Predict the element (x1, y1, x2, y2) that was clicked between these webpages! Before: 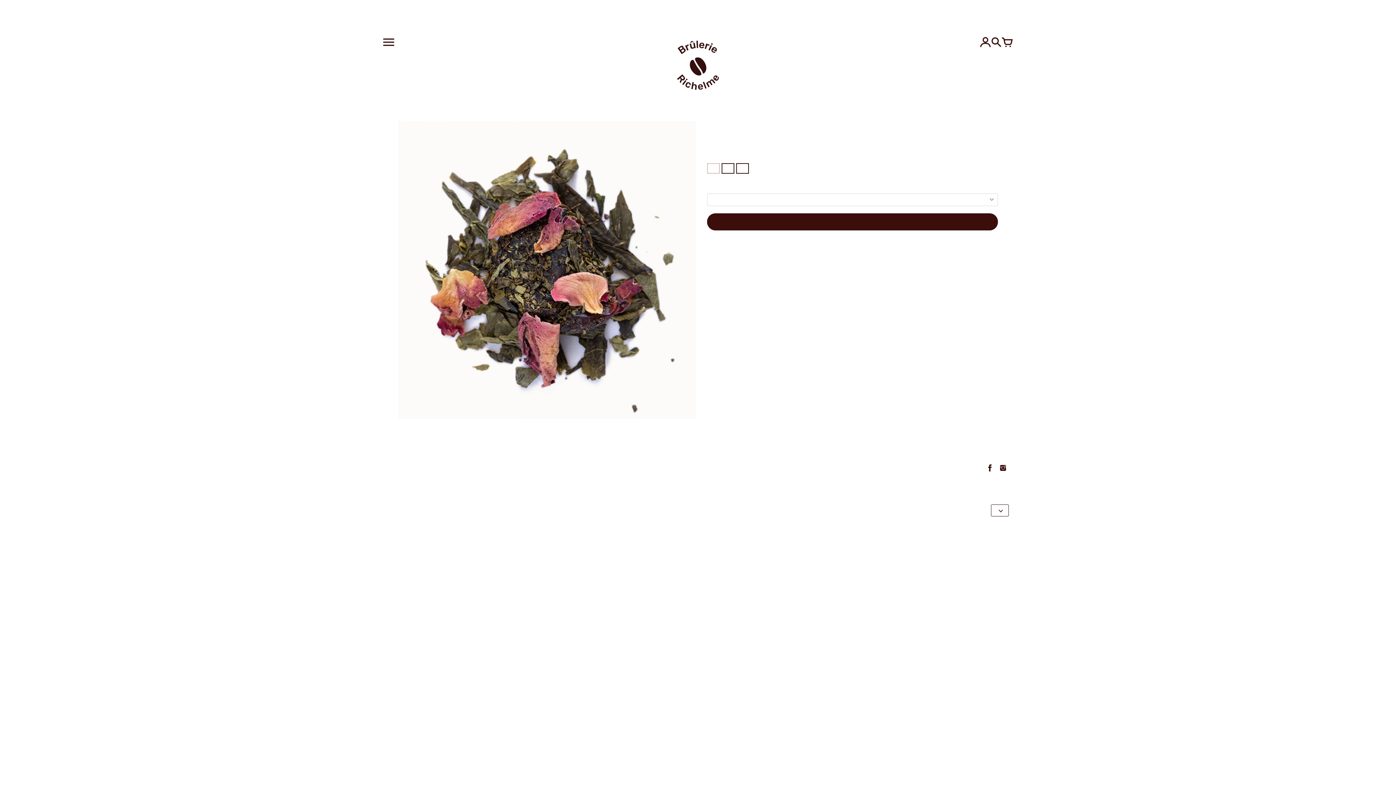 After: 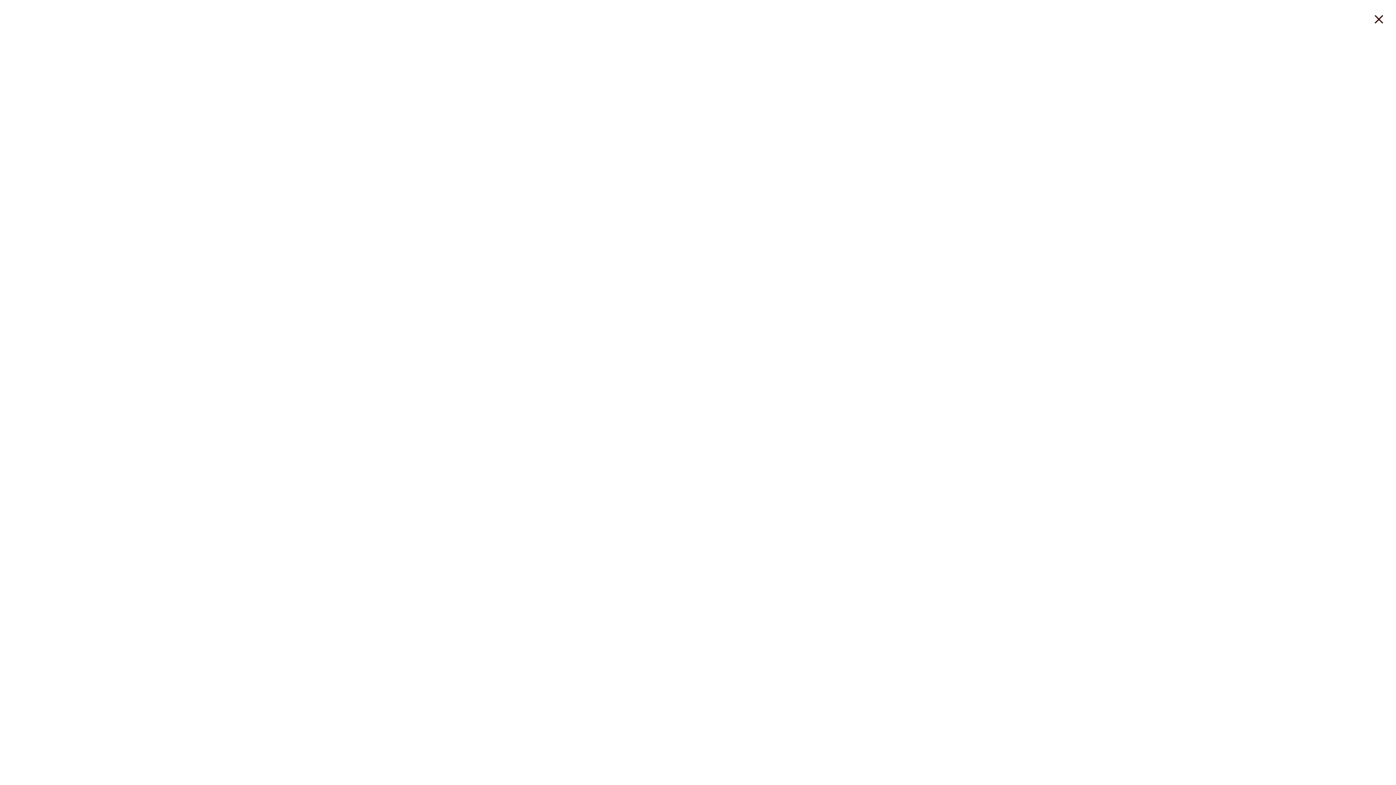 Action: bbox: (991, 37, 1002, 48)